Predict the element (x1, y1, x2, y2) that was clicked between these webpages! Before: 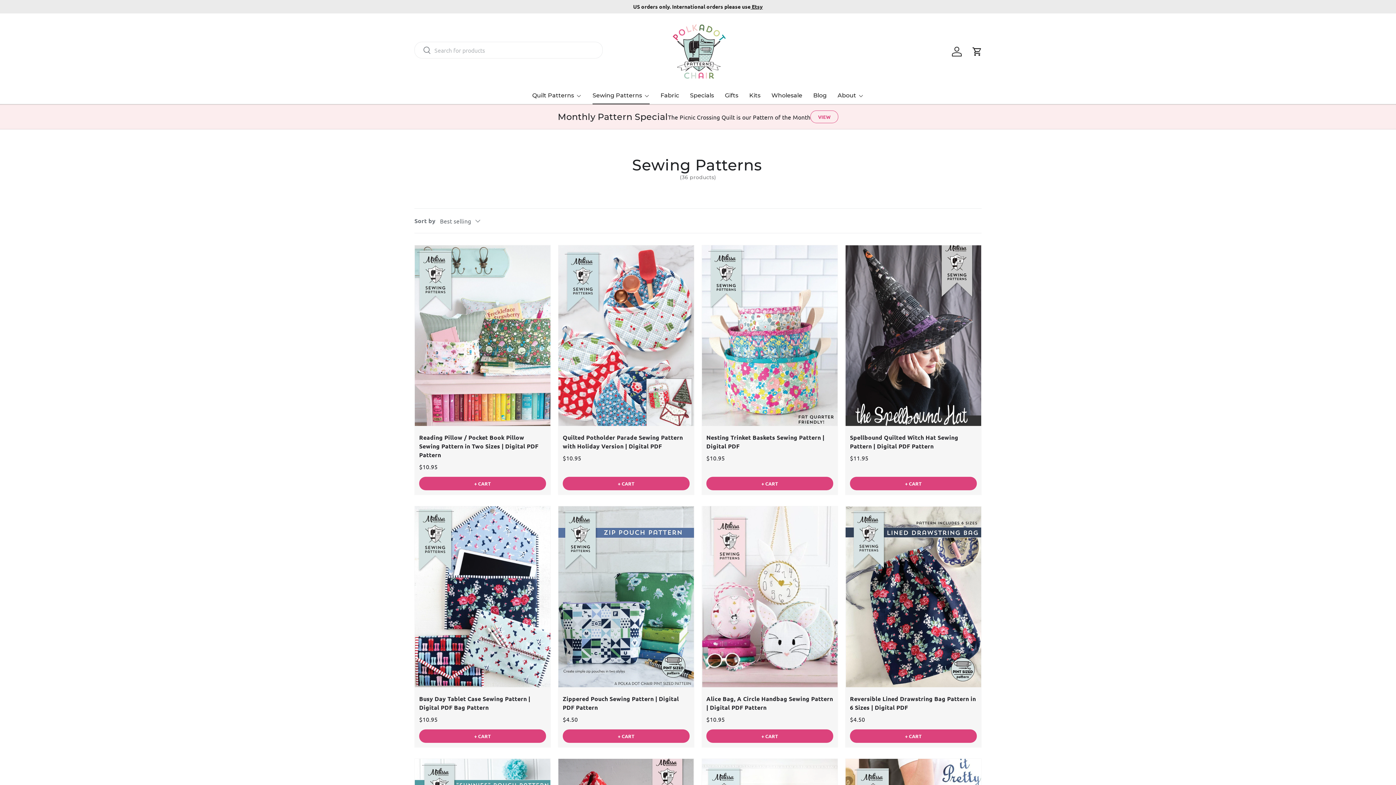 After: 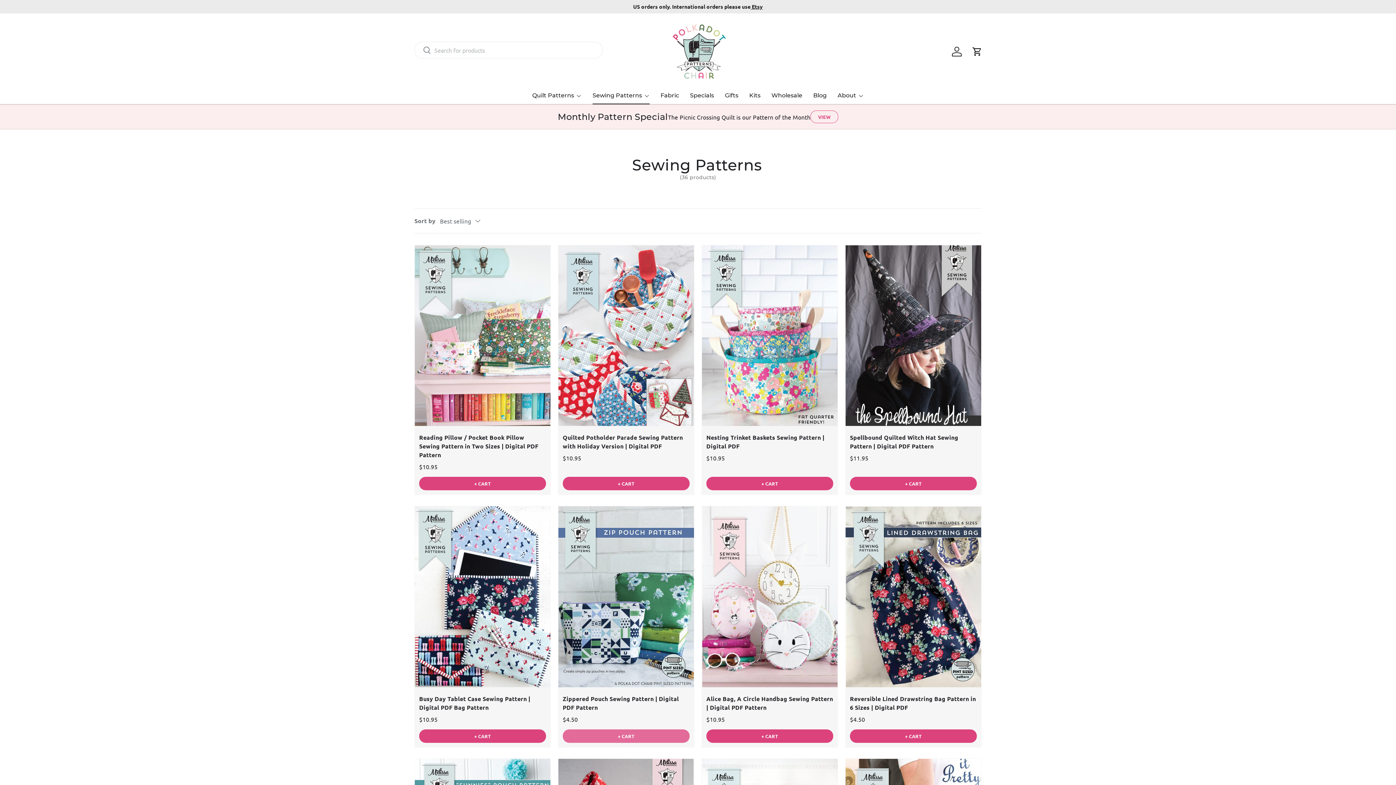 Action: bbox: (562, 729, 689, 743) label: + CART